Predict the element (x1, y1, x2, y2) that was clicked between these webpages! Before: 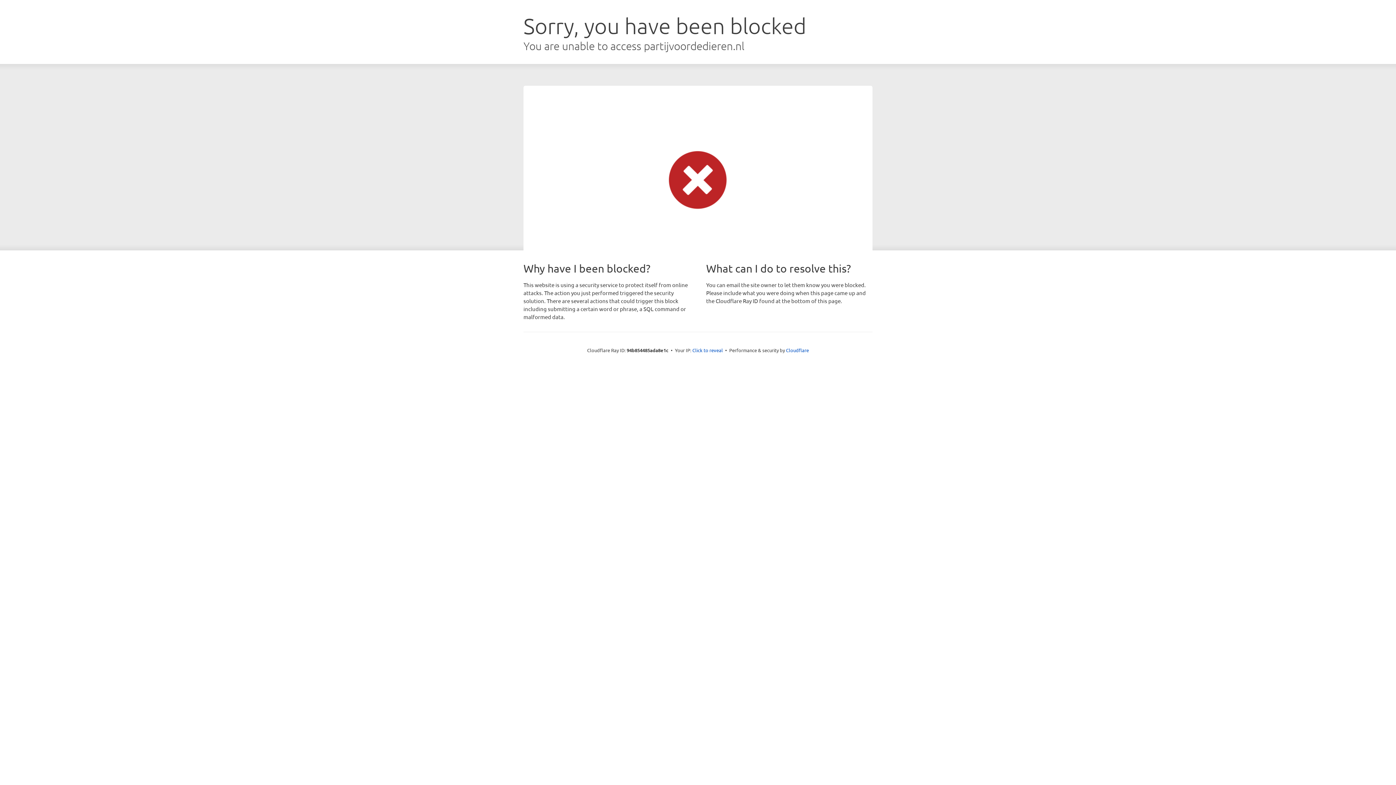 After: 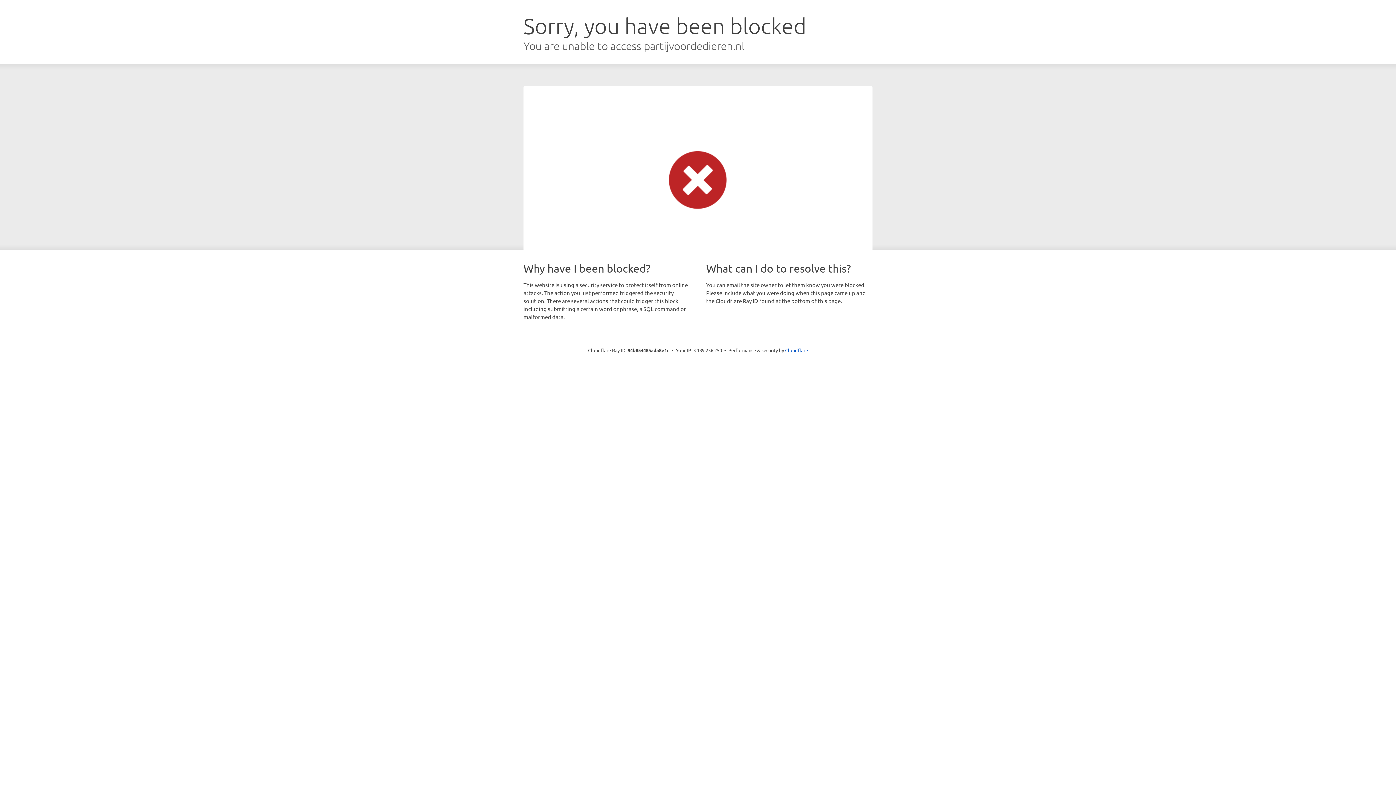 Action: bbox: (692, 346, 723, 353) label: Click to reveal